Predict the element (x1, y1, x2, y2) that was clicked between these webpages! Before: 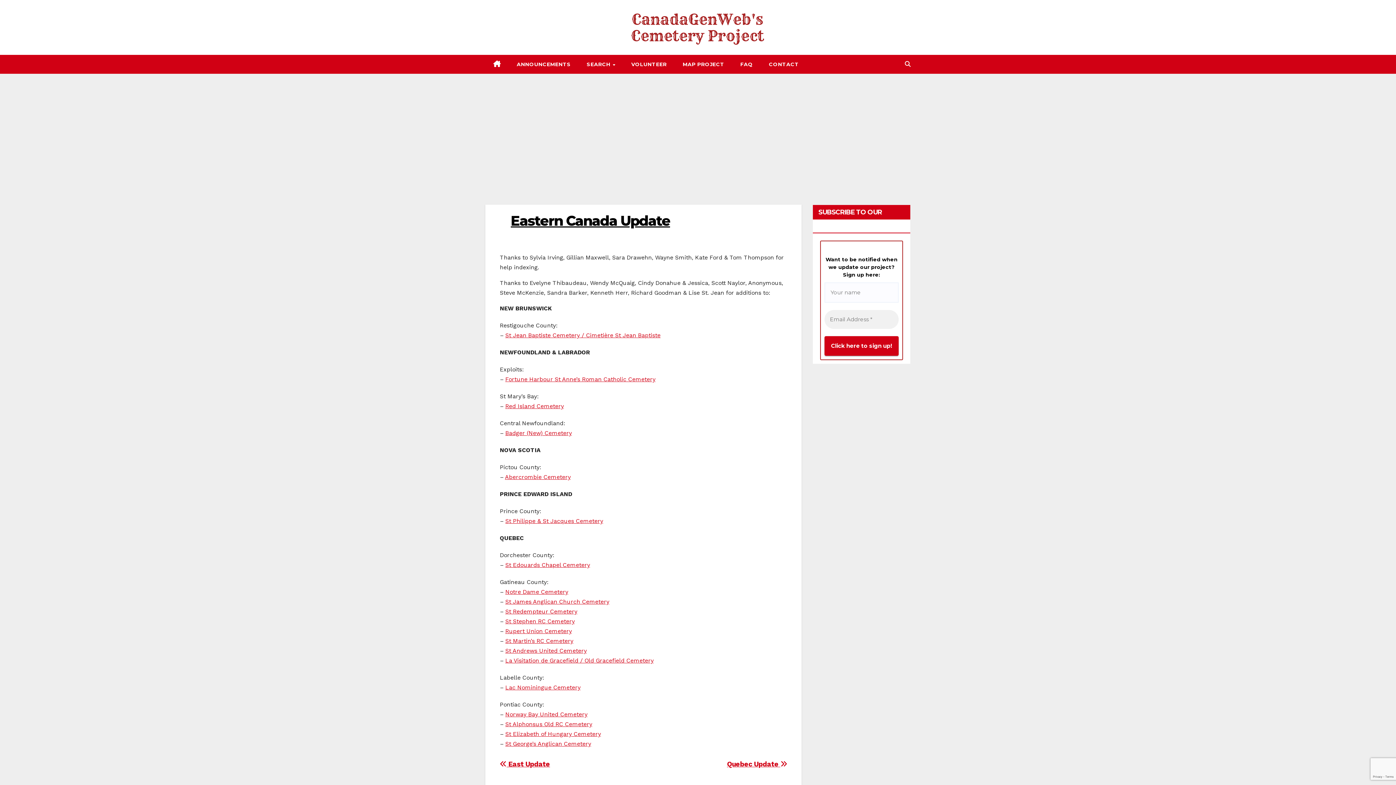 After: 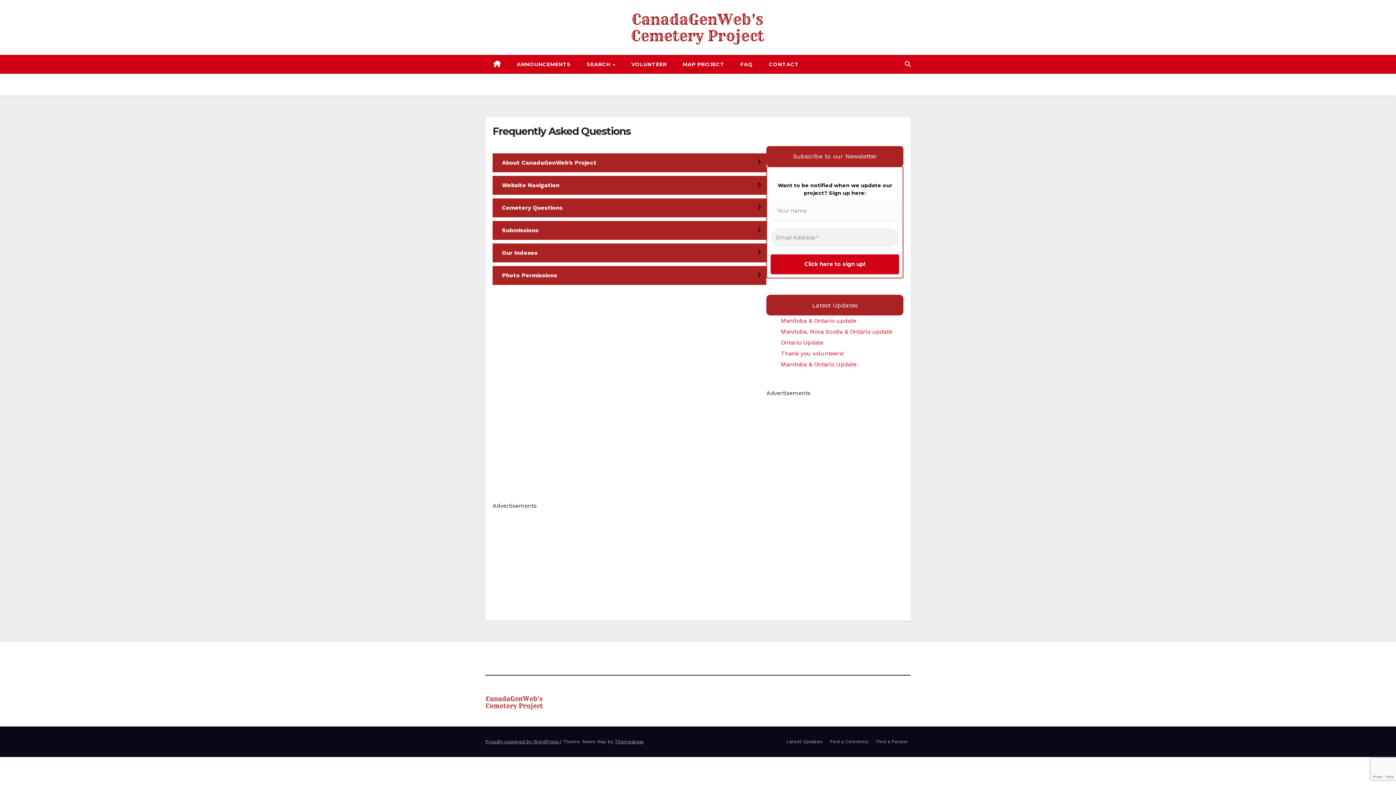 Action: bbox: (732, 54, 761, 73) label: FAQ